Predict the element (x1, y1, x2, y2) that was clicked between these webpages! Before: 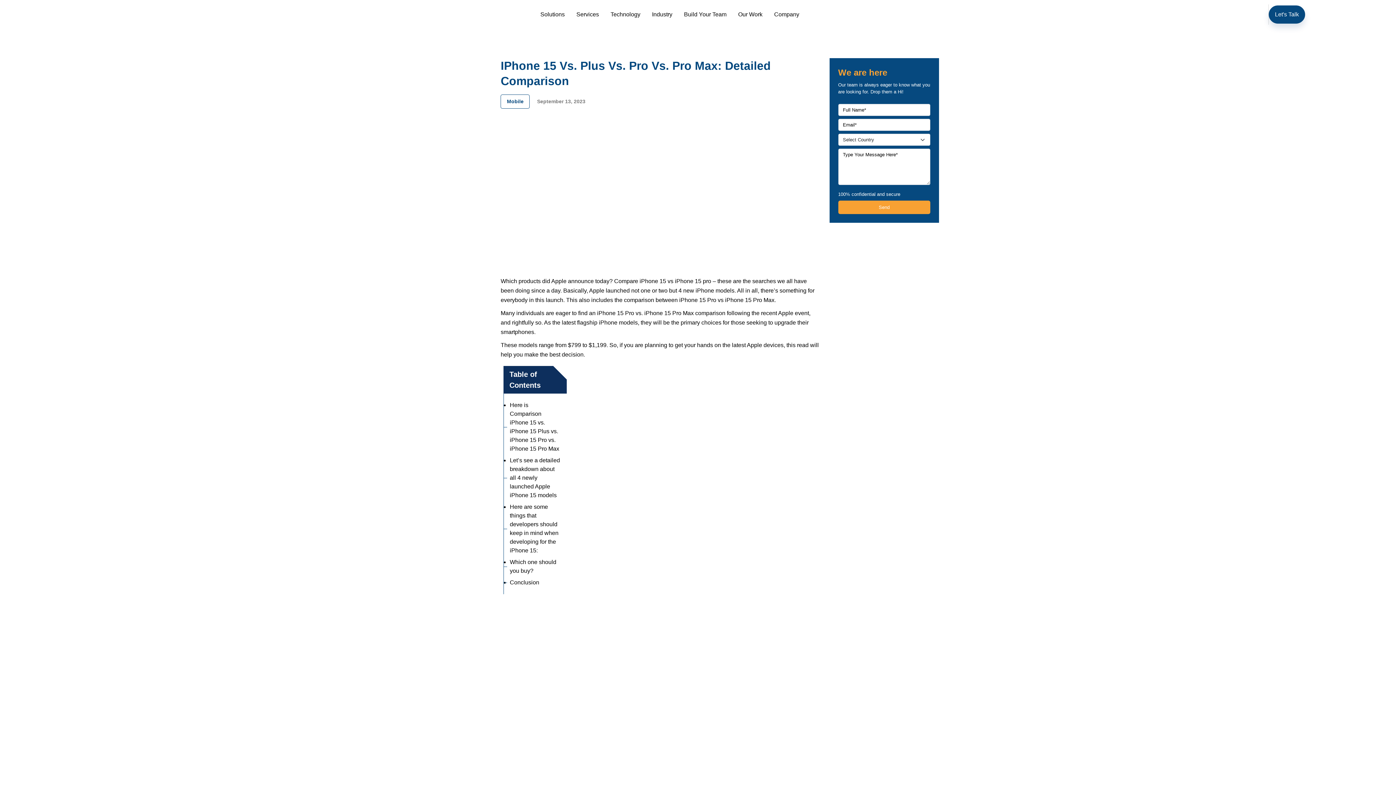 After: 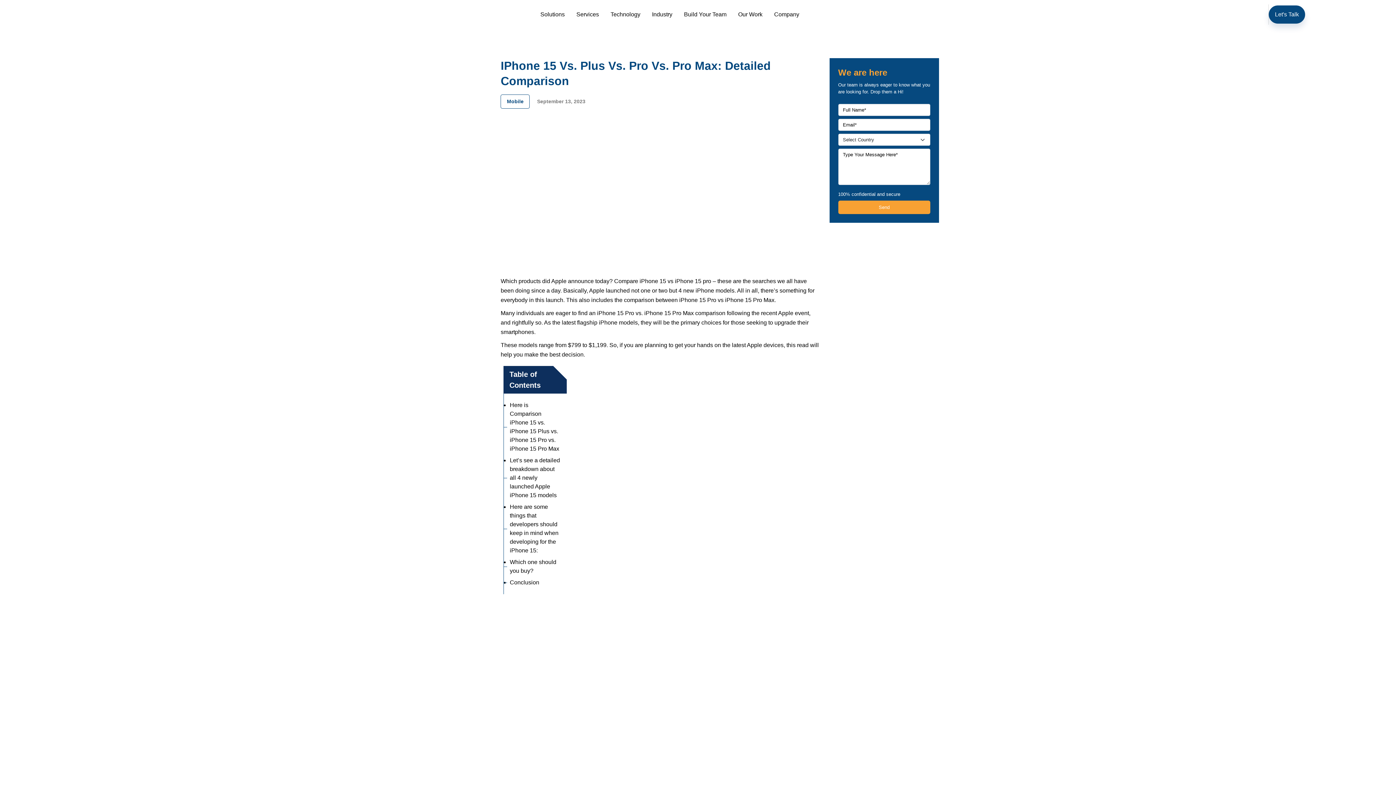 Action: bbox: (788, 94, 799, 105)